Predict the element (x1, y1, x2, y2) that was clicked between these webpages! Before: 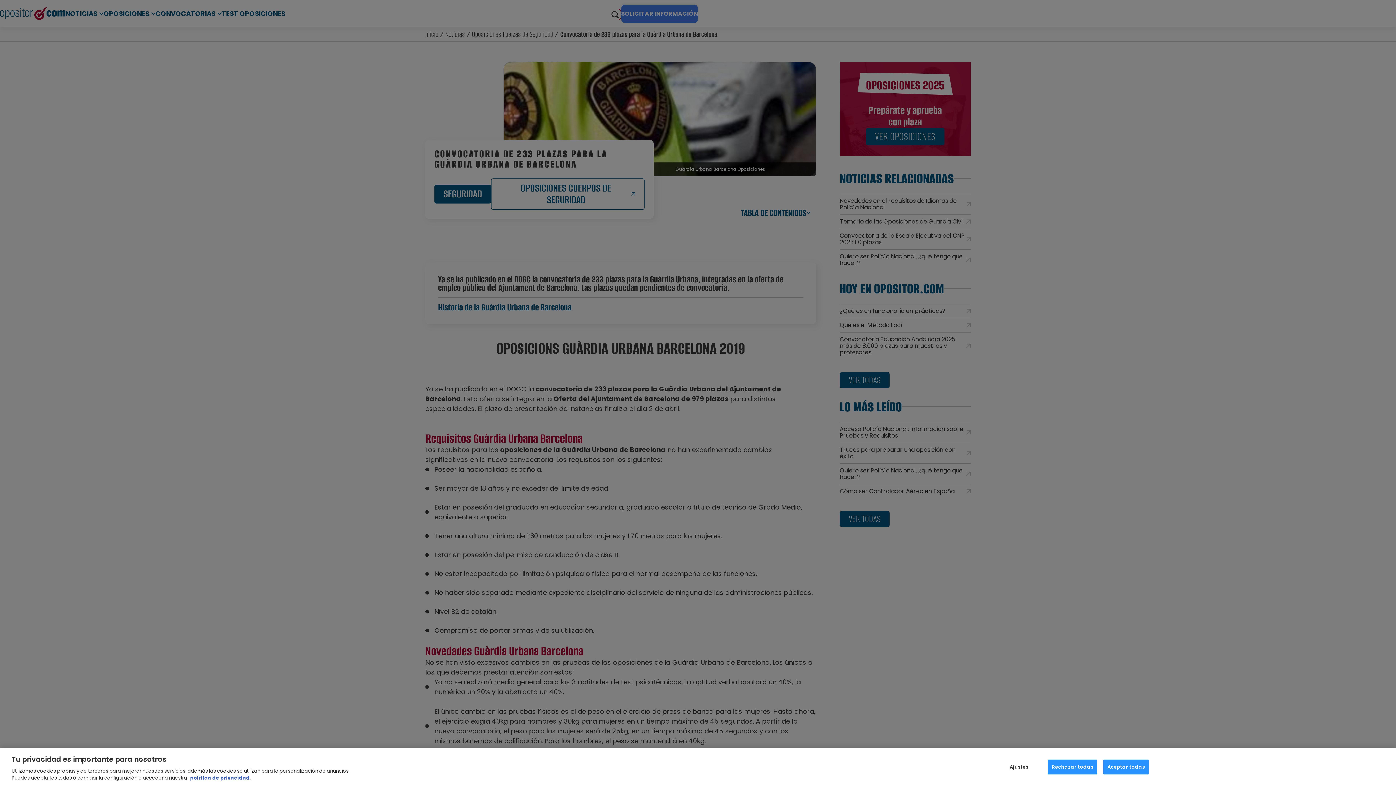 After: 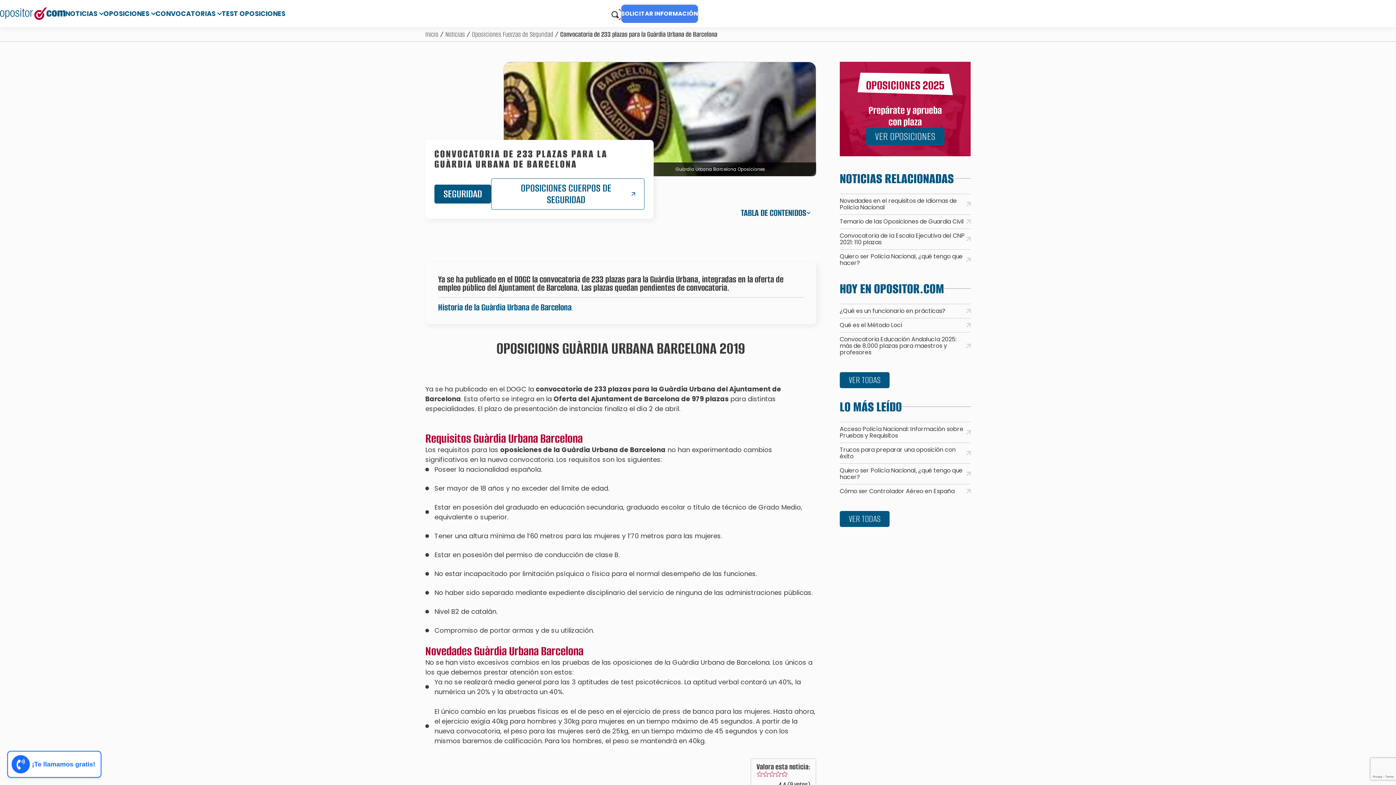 Action: label: Aceptar todas bbox: (1103, 760, 1149, 774)